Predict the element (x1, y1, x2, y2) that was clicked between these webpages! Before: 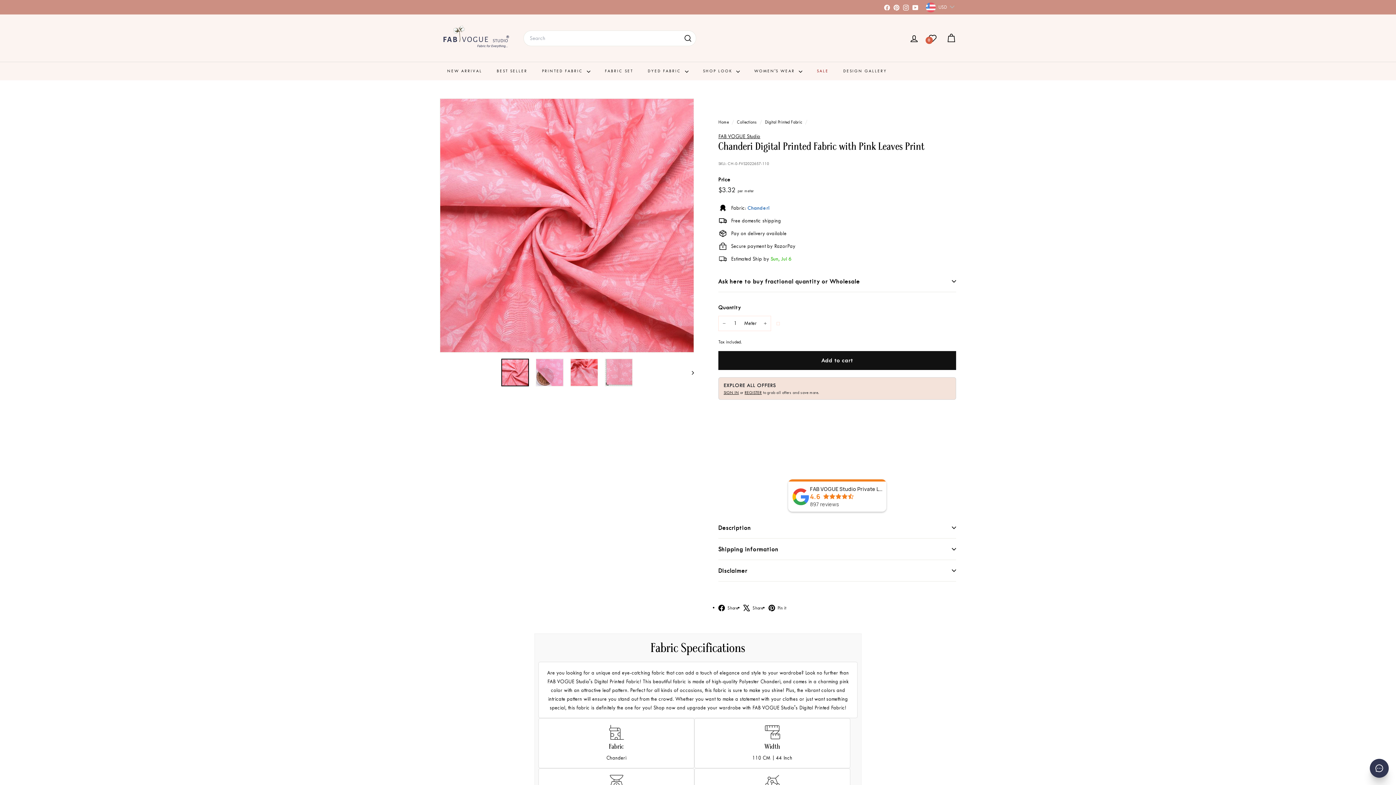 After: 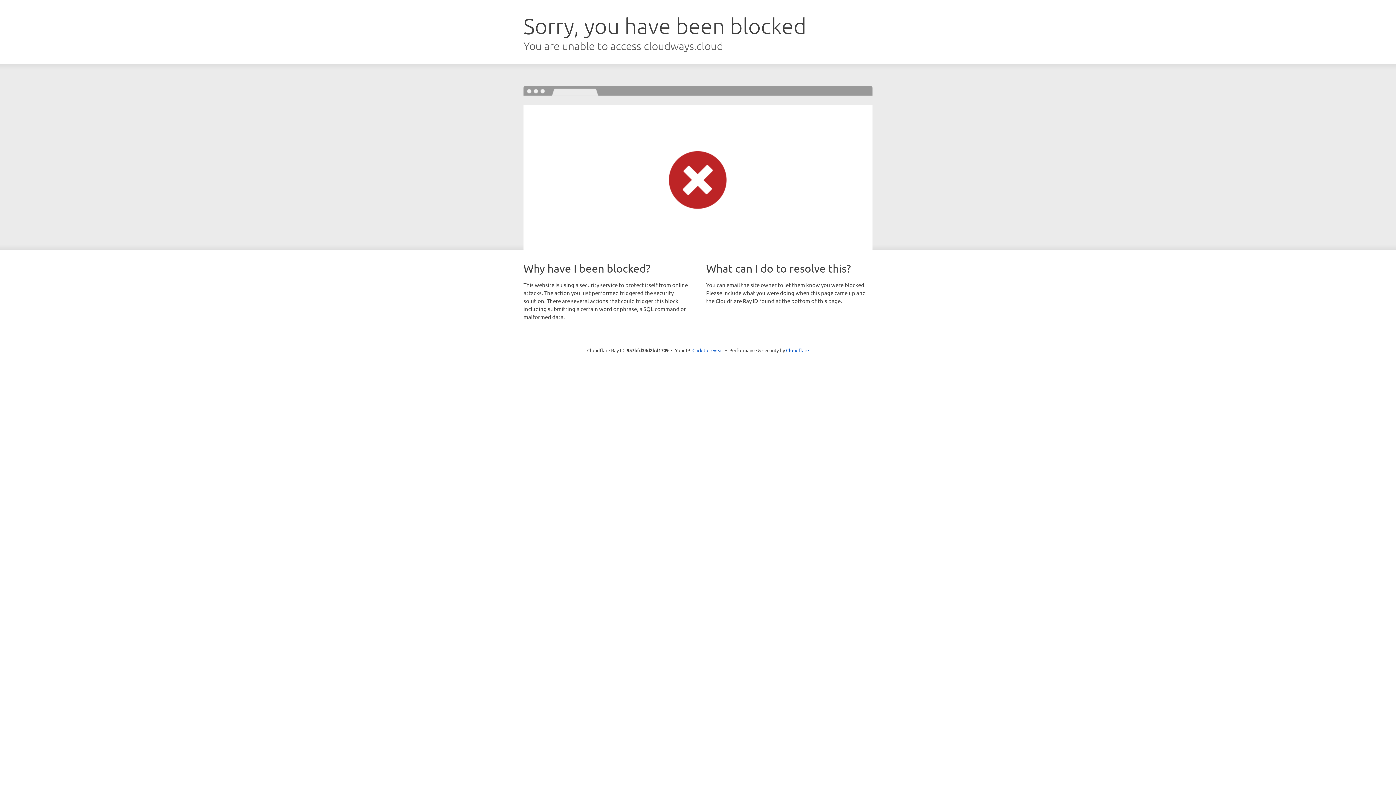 Action: label: 0
WISH LIST bbox: (923, 27, 942, 48)